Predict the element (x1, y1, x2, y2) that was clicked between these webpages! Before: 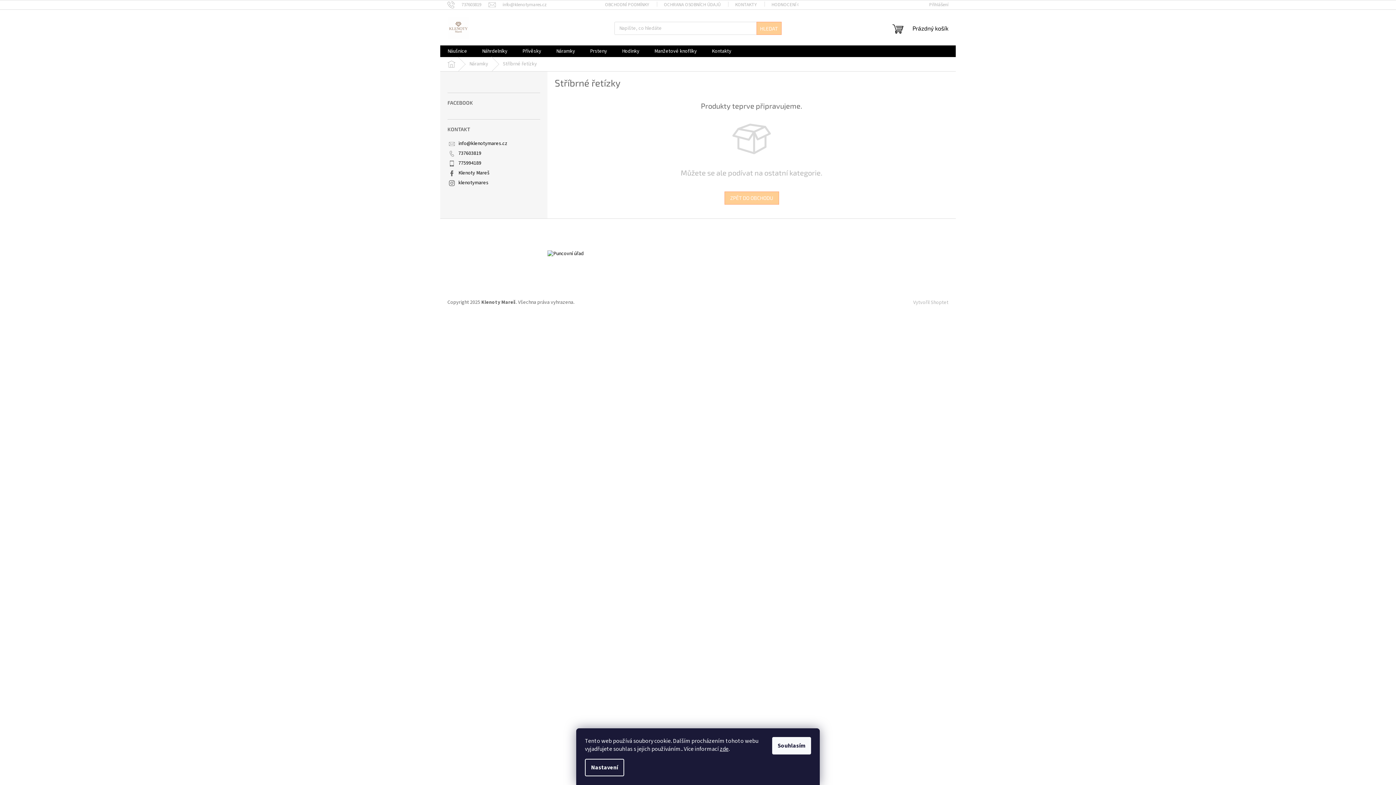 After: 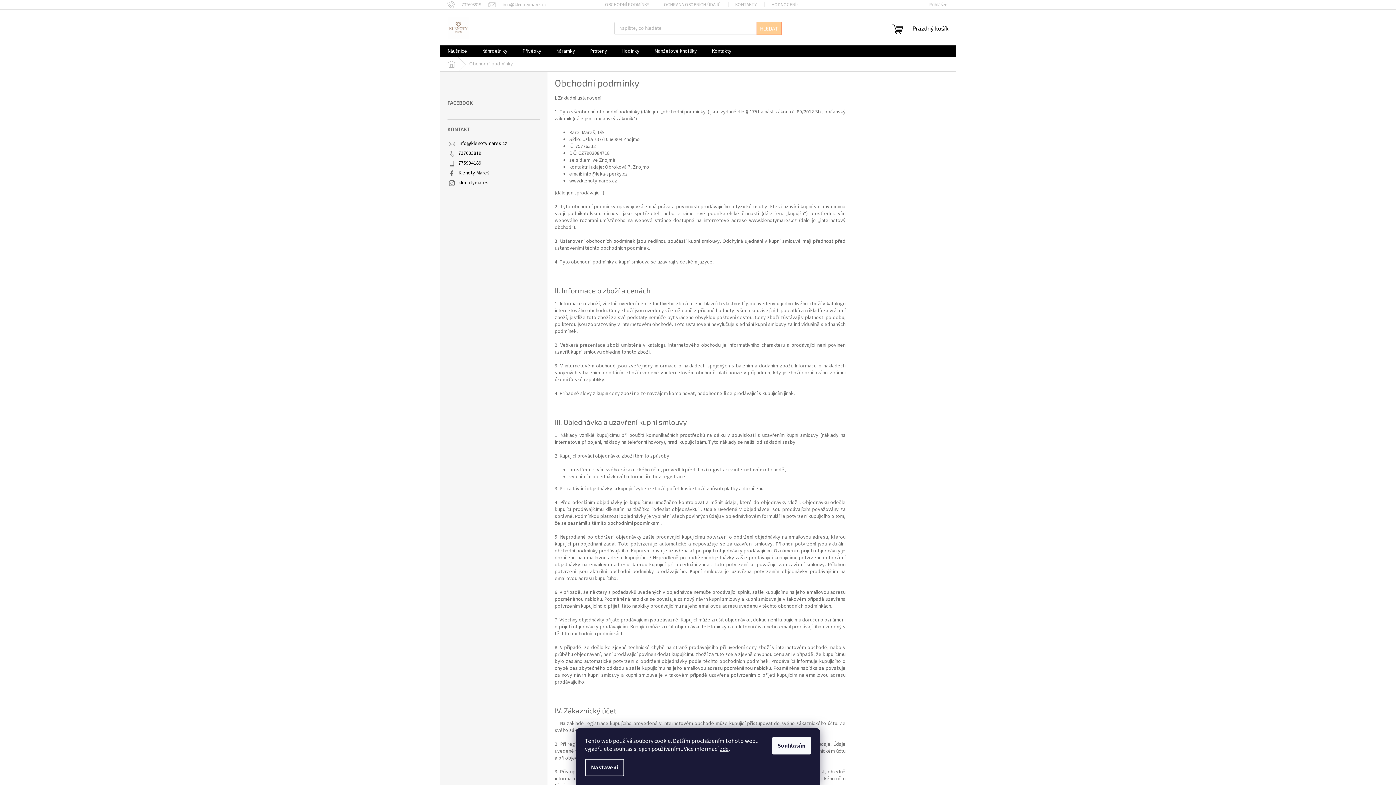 Action: bbox: (597, 0, 656, 9) label: OBCHODNÍ PODMÍNKY